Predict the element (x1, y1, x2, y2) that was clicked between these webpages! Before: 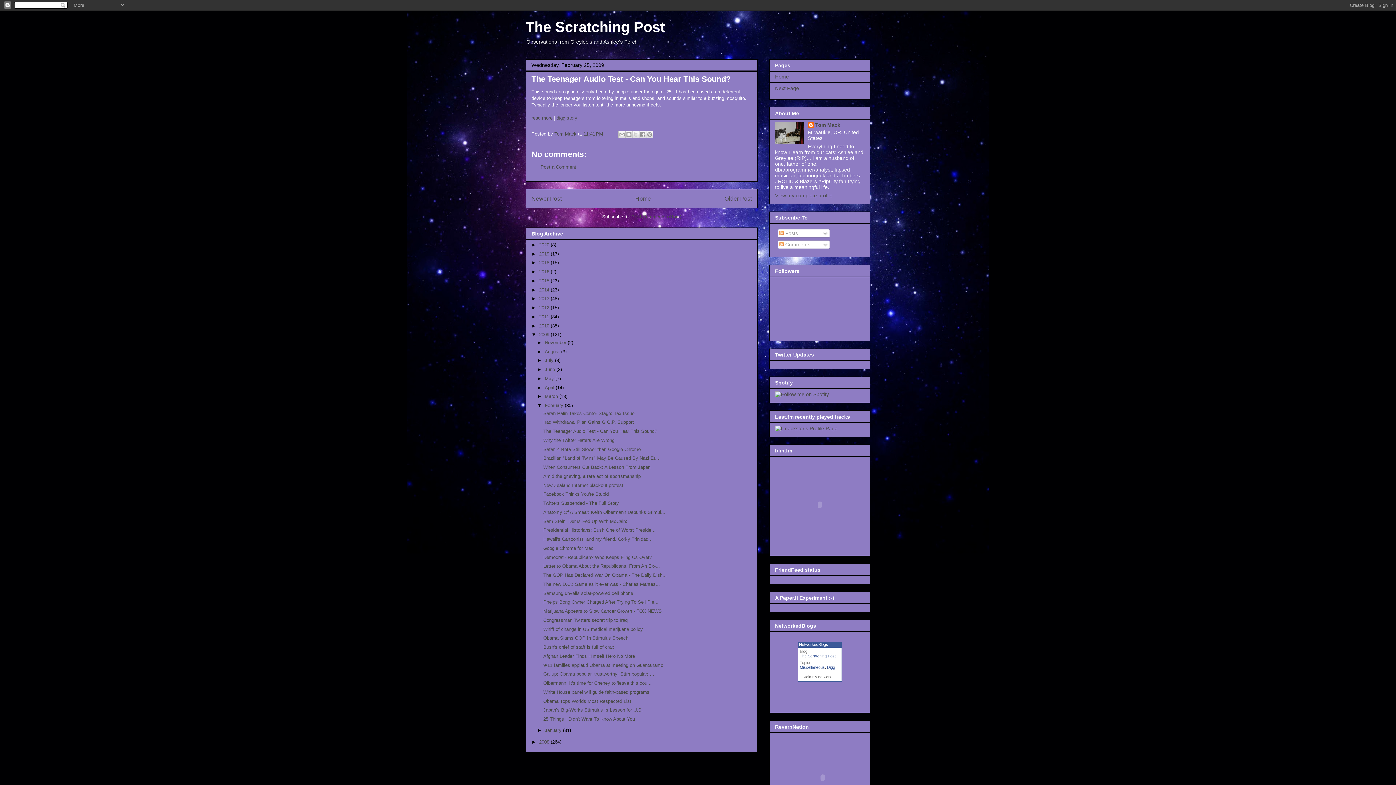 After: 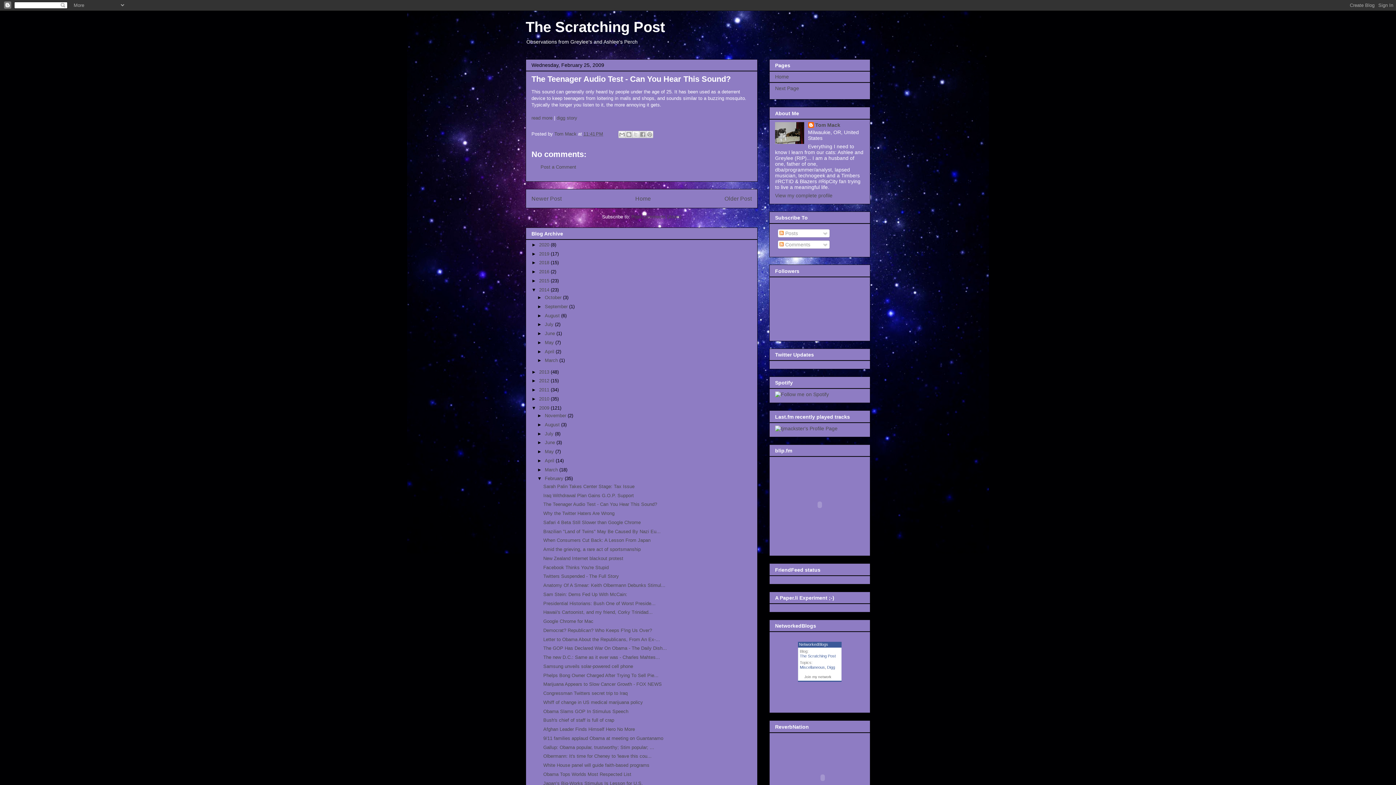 Action: bbox: (531, 287, 539, 292) label: ►  